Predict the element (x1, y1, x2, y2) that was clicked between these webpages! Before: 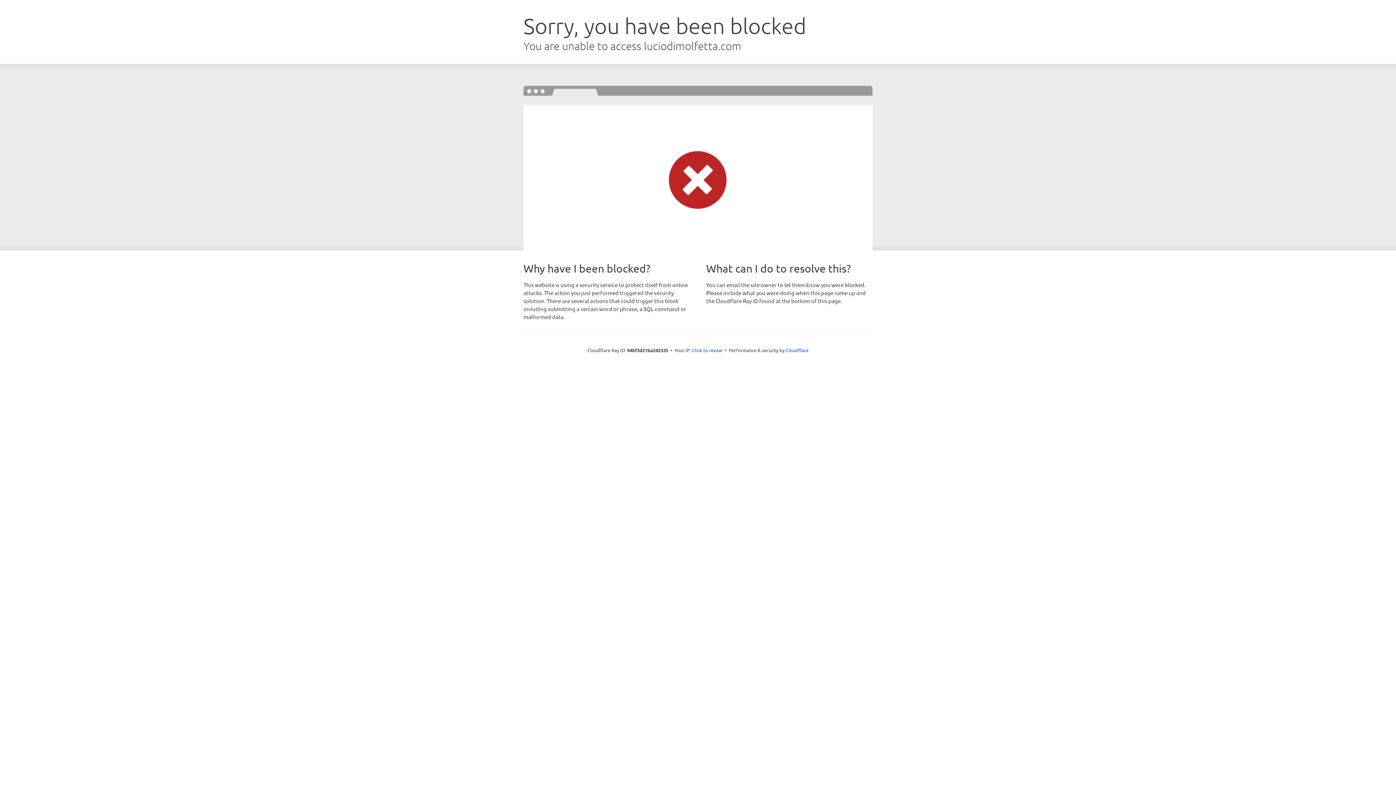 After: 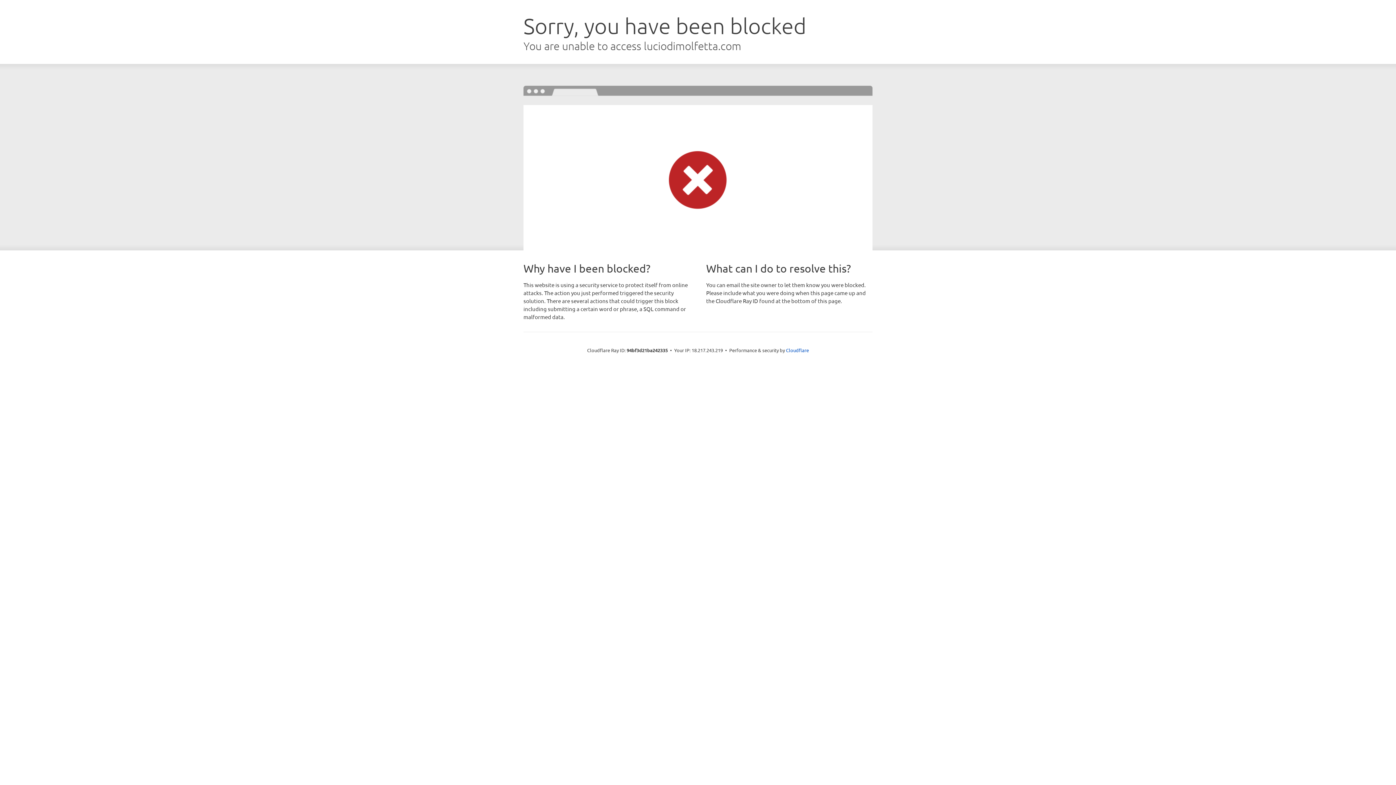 Action: bbox: (692, 346, 722, 353) label: Click to reveal